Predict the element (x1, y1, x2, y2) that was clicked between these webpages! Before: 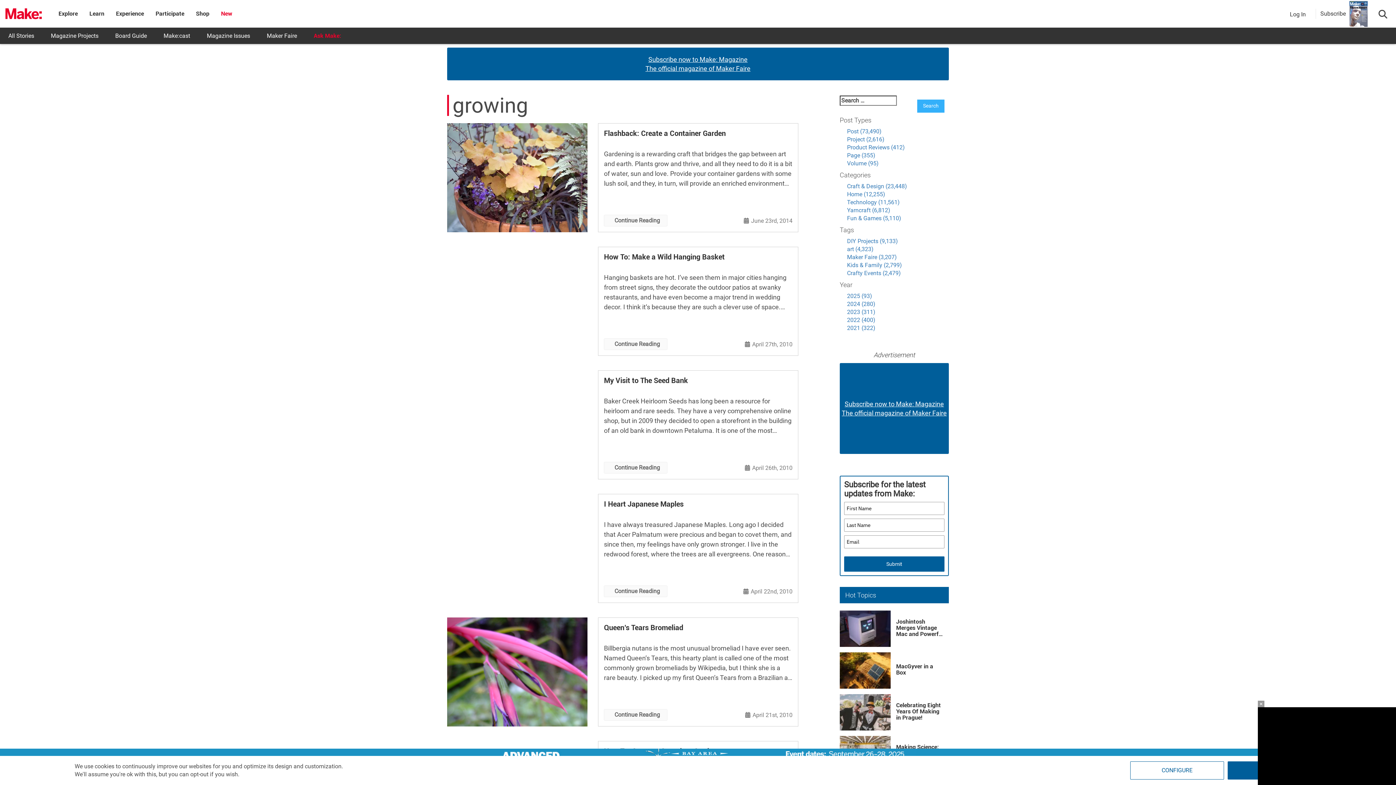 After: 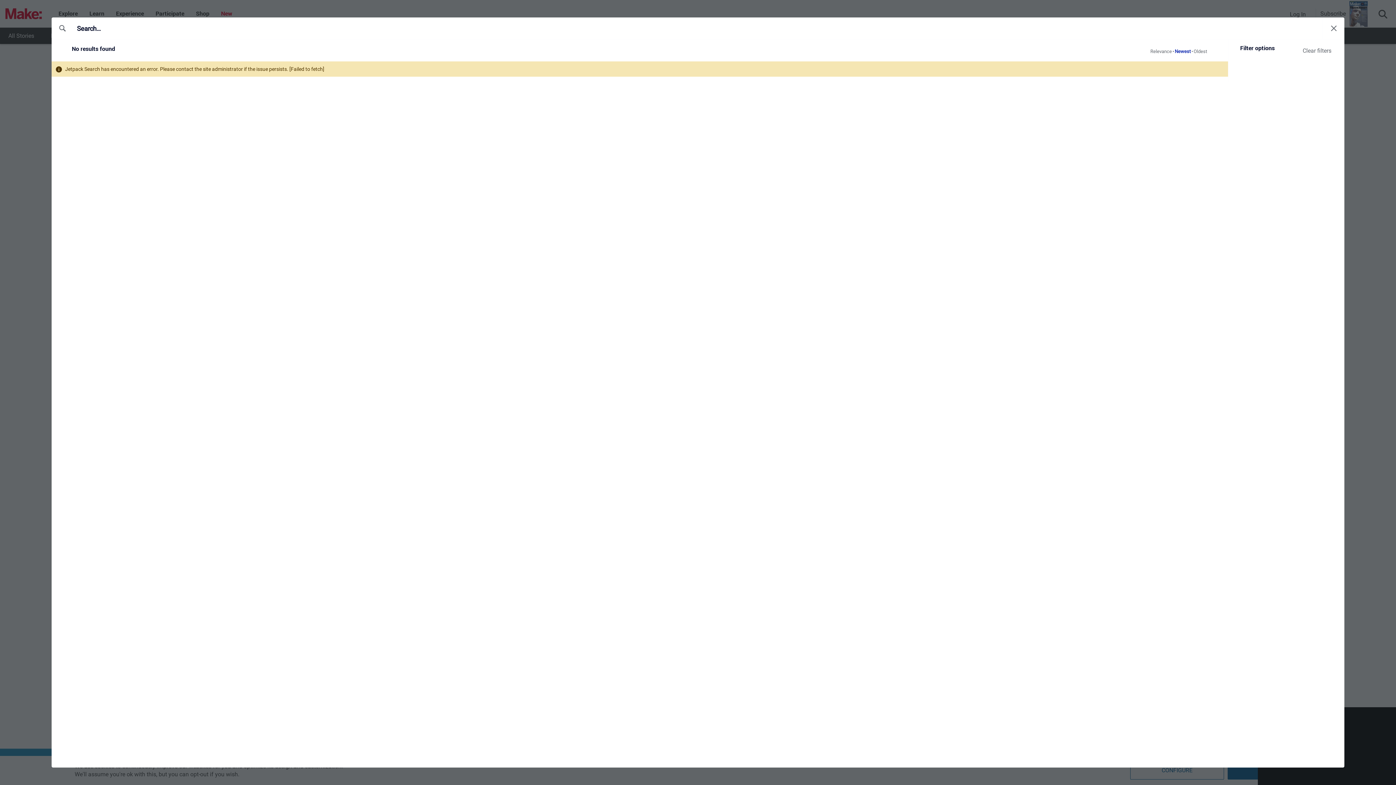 Action: label: Yarncraft (6,812) bbox: (847, 206, 890, 213)